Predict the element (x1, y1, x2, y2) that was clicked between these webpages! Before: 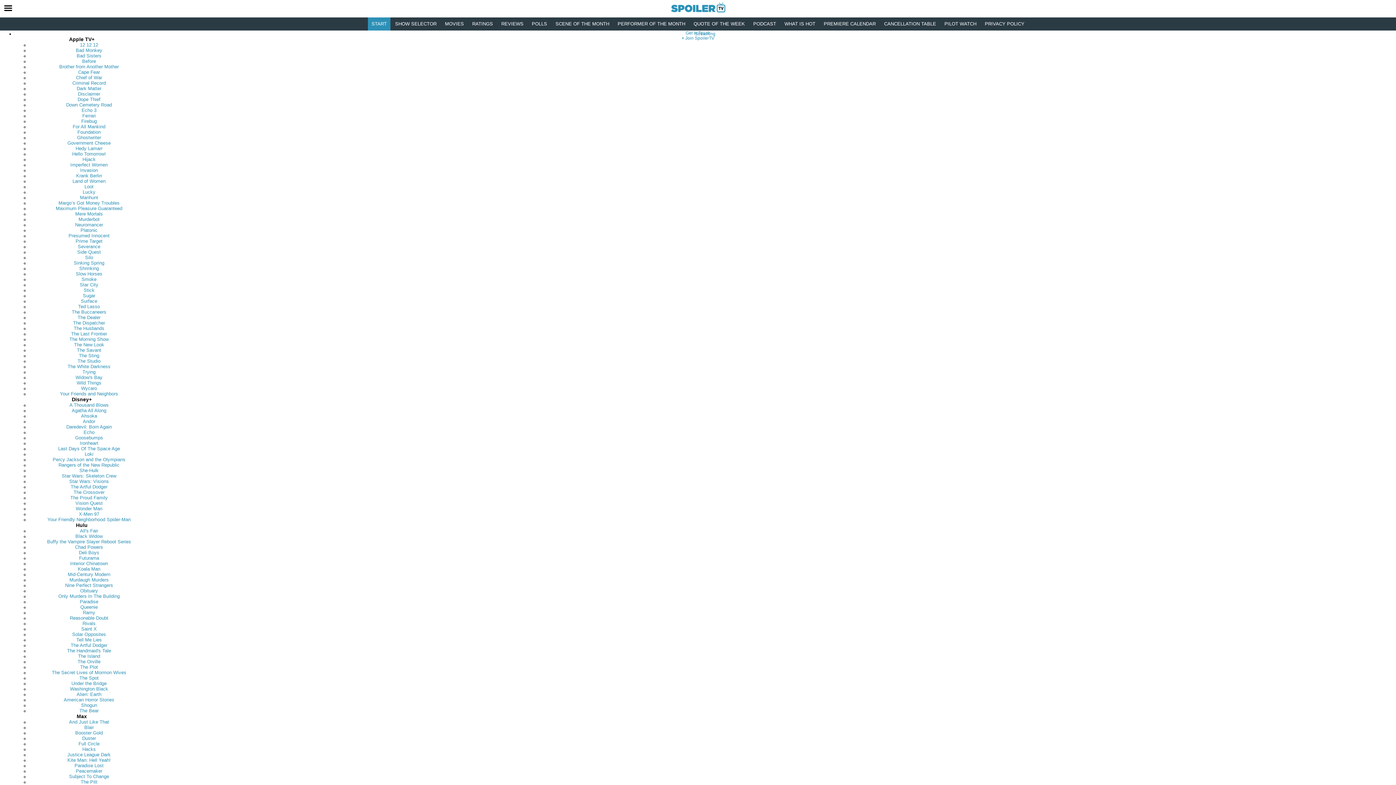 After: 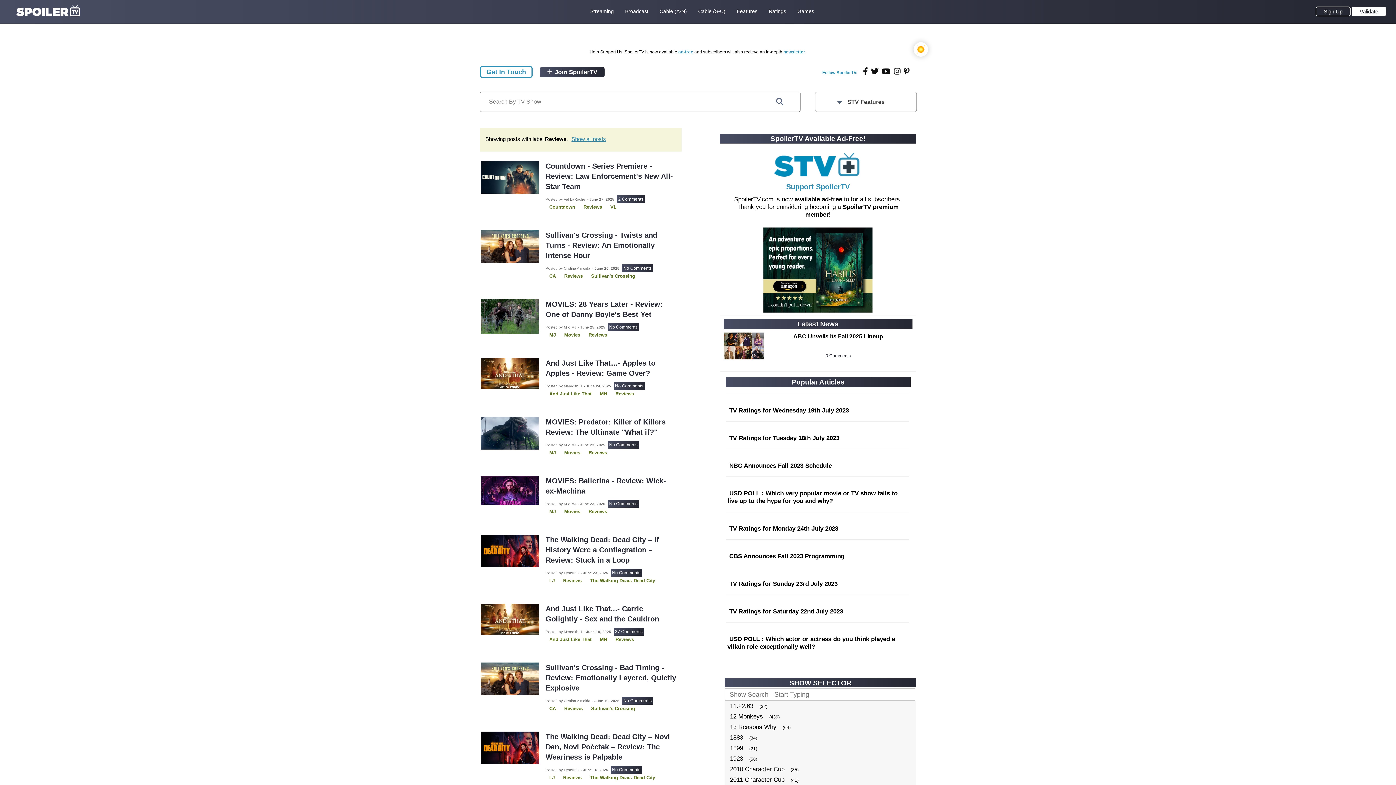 Action: bbox: (501, 21, 523, 26) label: REVIEWS